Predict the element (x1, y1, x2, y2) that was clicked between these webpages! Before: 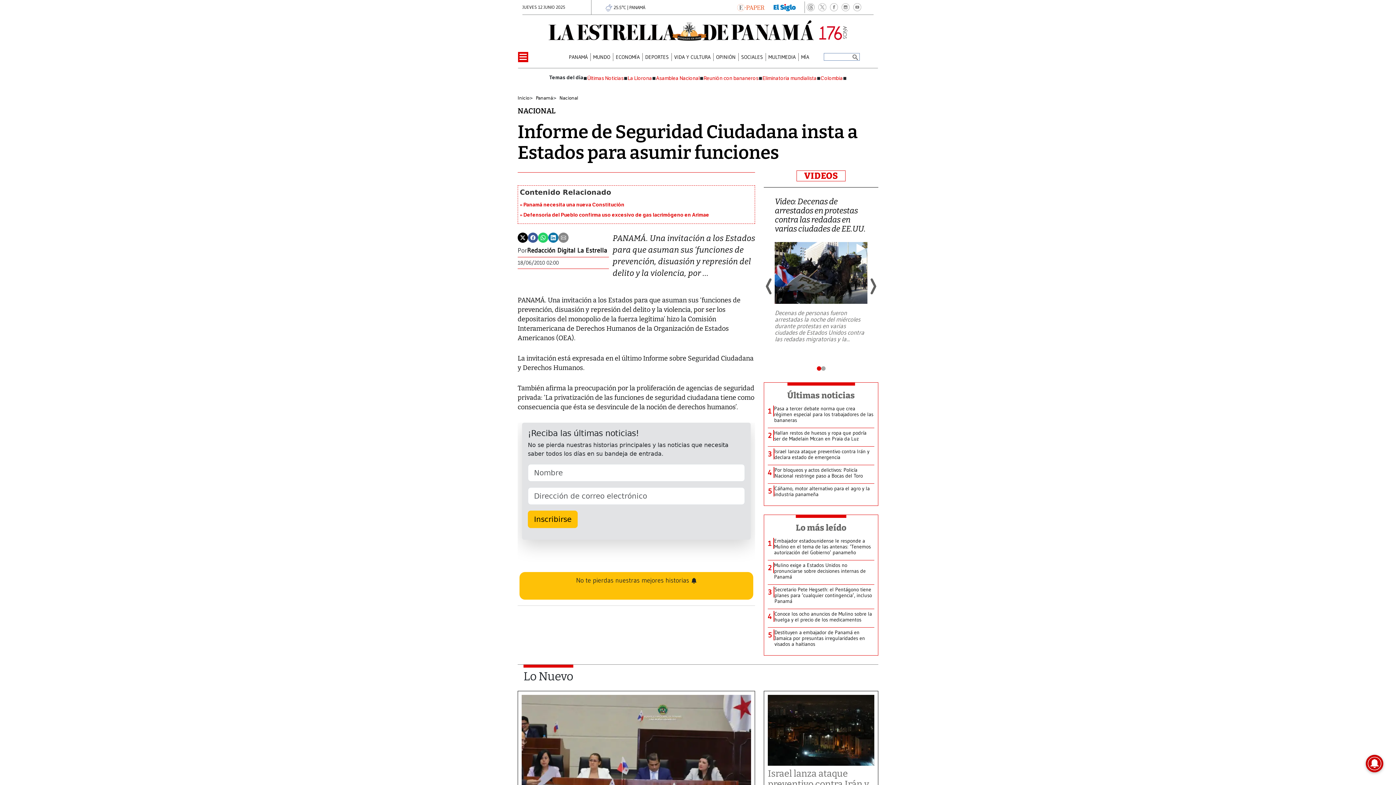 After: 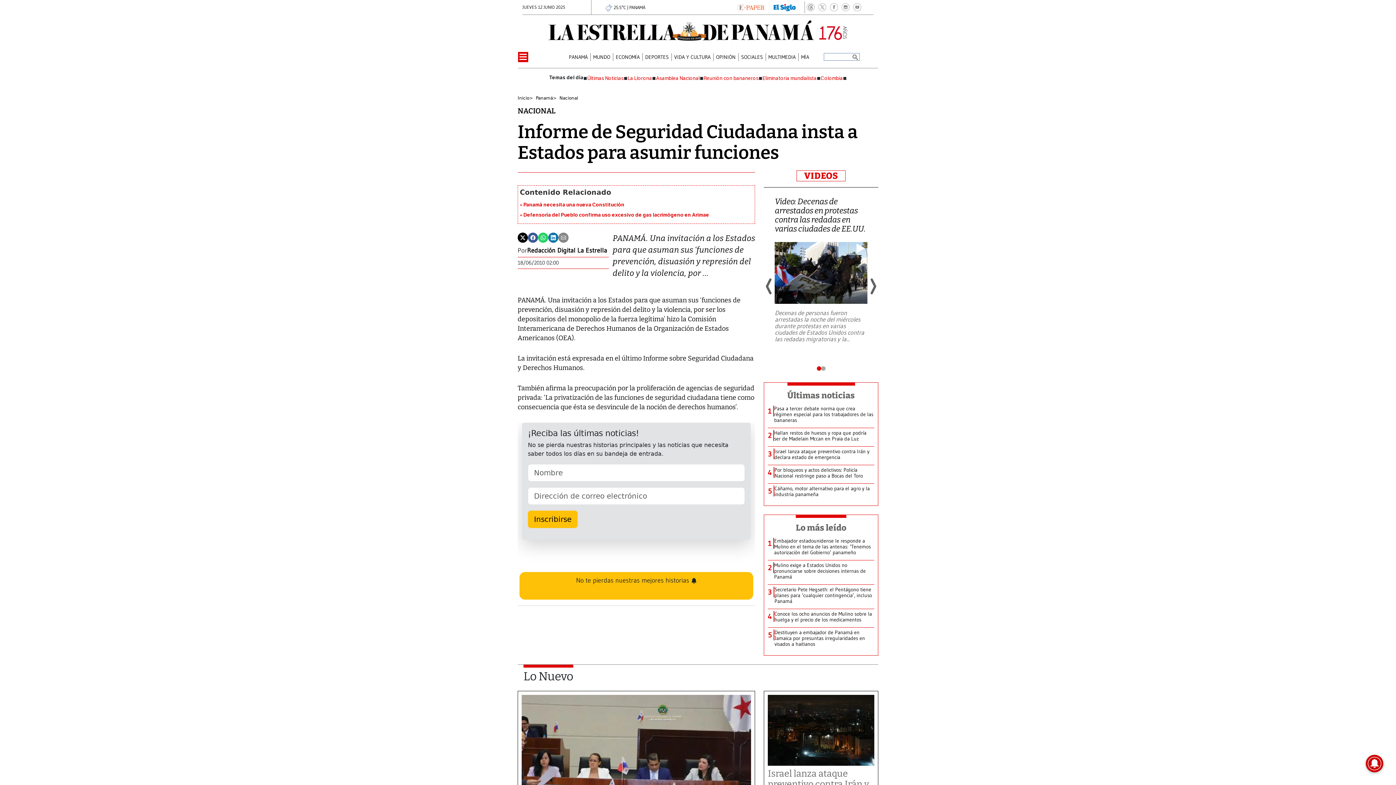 Action: label: Colombia bbox: (820, 75, 843, 81)